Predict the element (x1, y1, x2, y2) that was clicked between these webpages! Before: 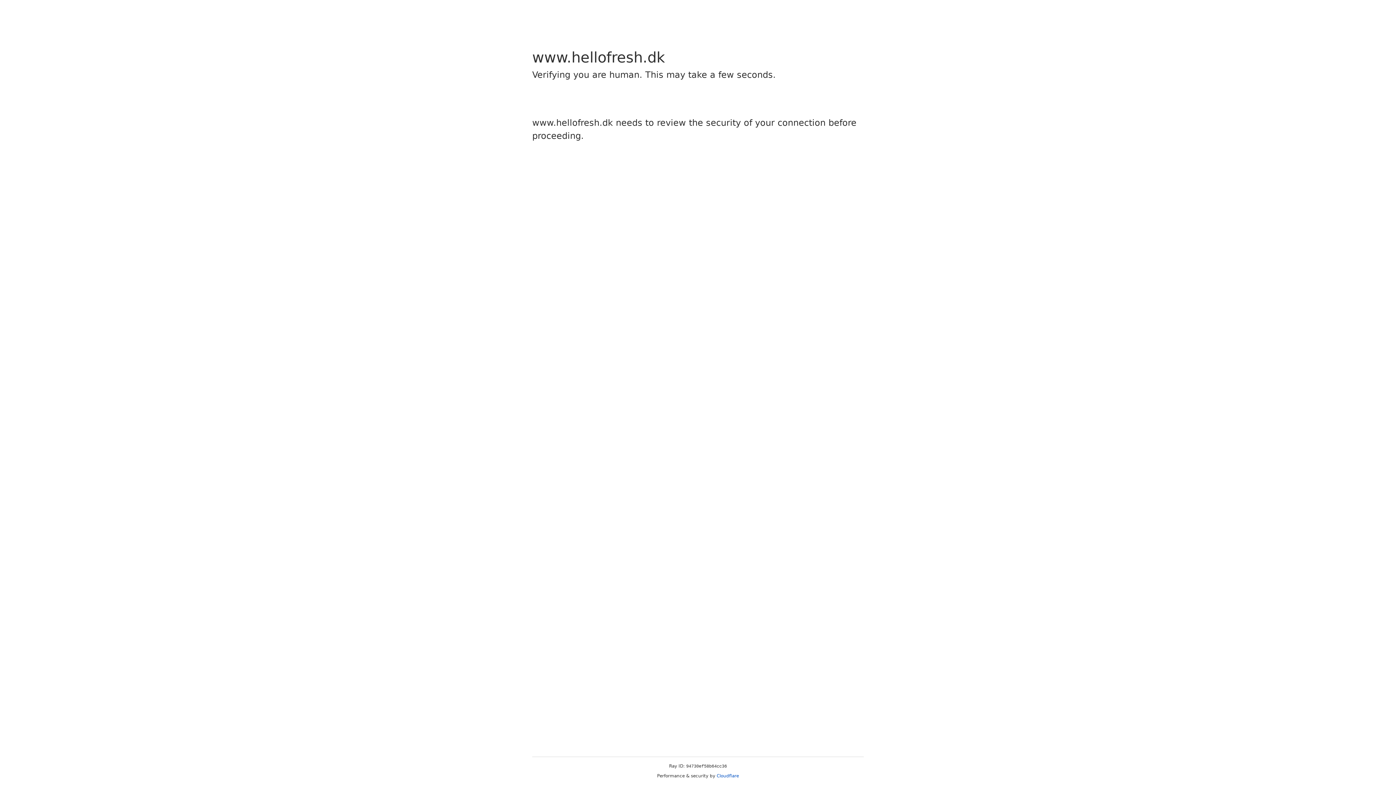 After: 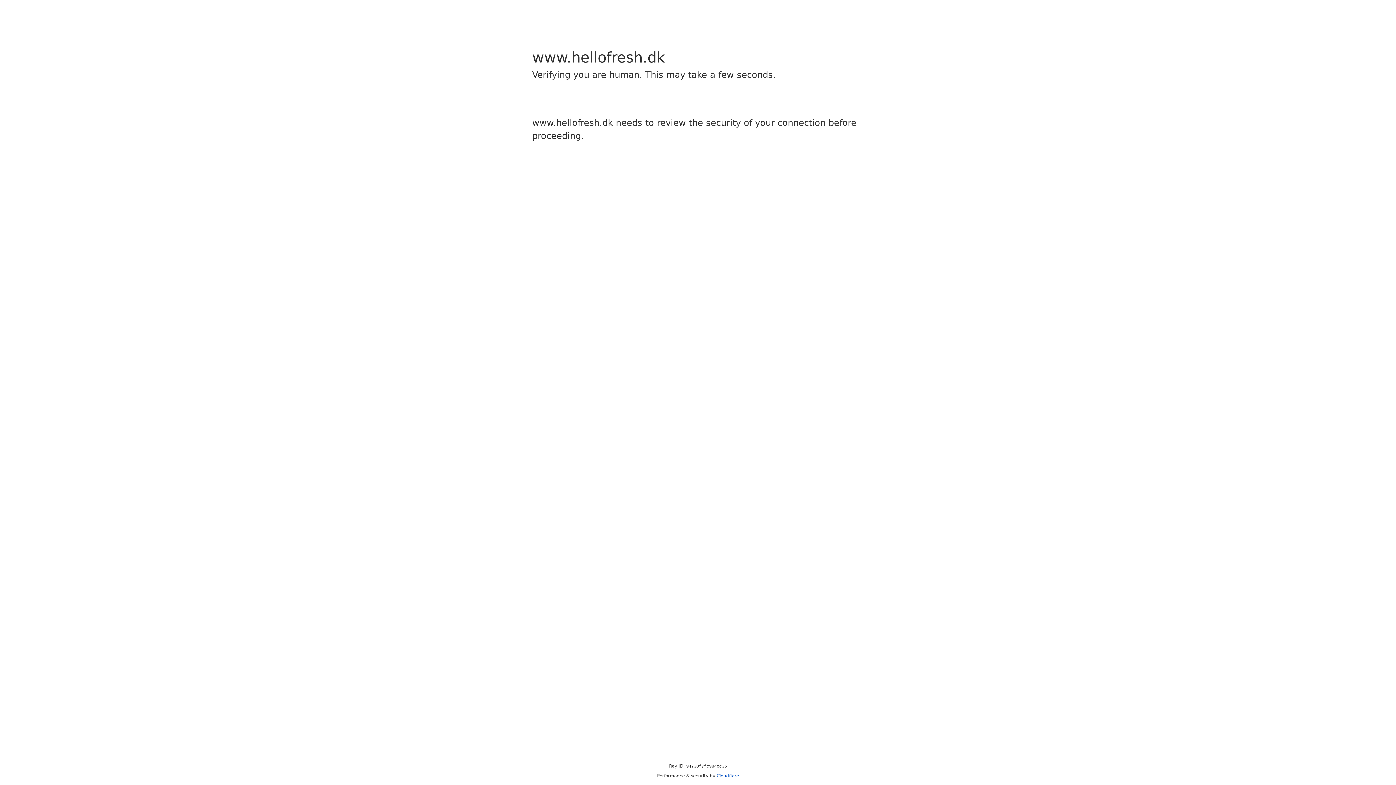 Action: bbox: (716, 773, 739, 778) label: Cloudflare